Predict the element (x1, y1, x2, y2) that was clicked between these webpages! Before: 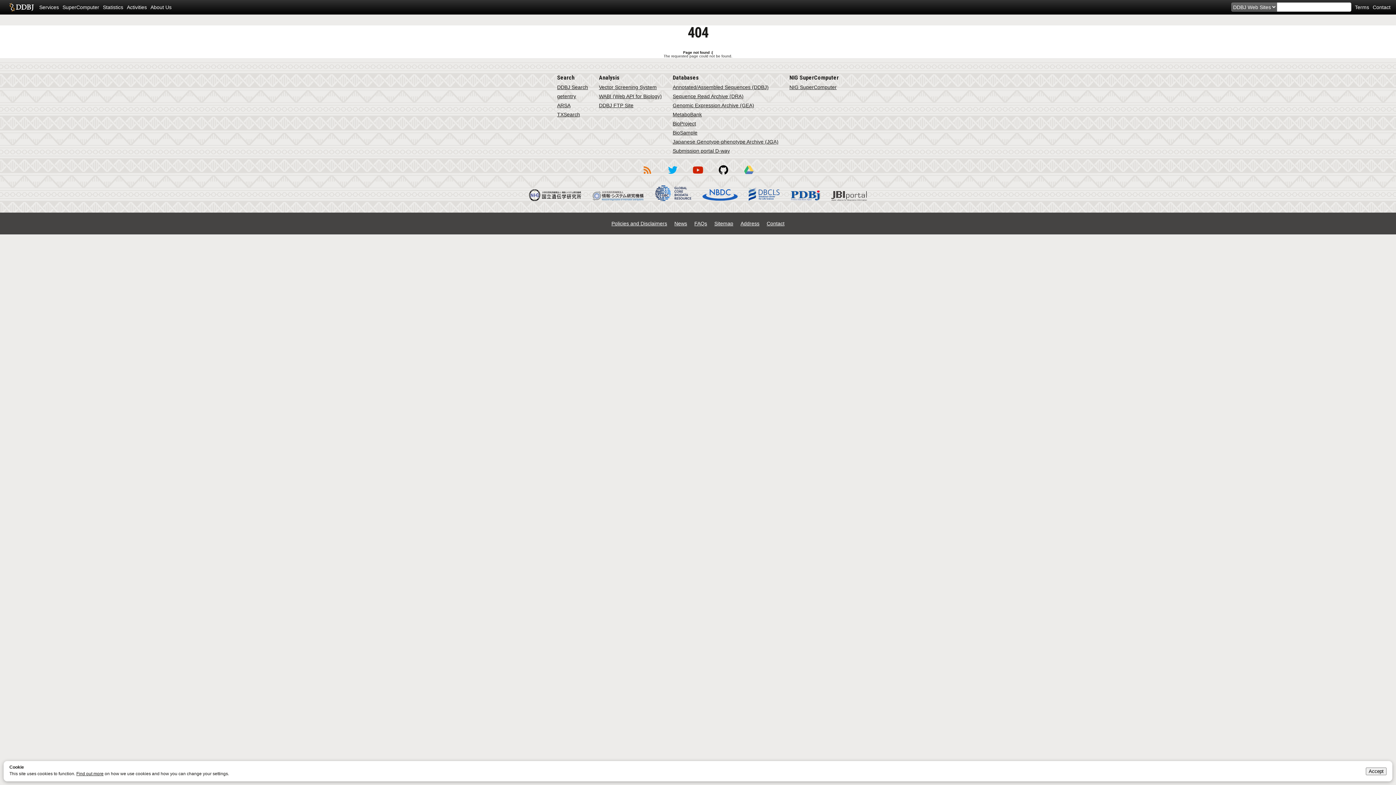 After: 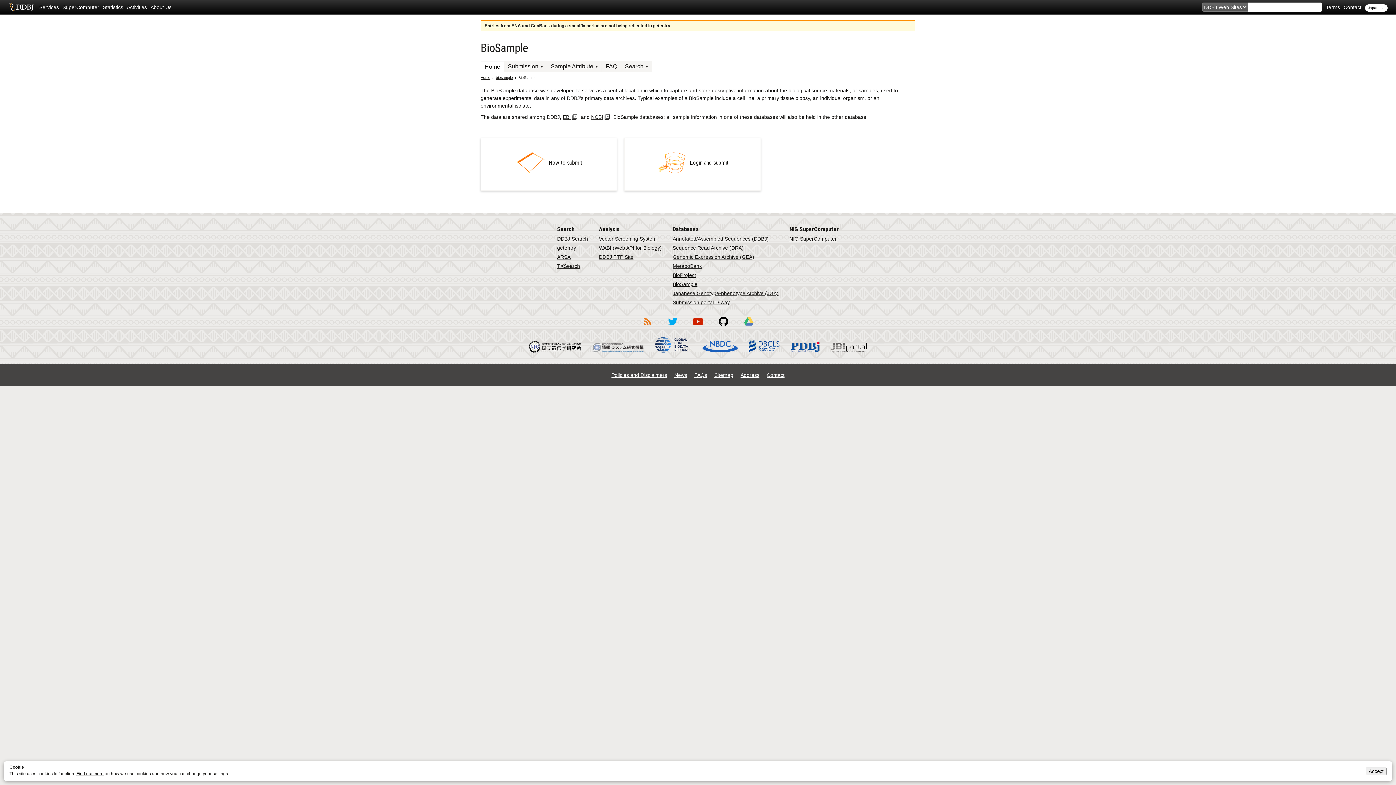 Action: bbox: (672, 129, 697, 135) label: BioSample